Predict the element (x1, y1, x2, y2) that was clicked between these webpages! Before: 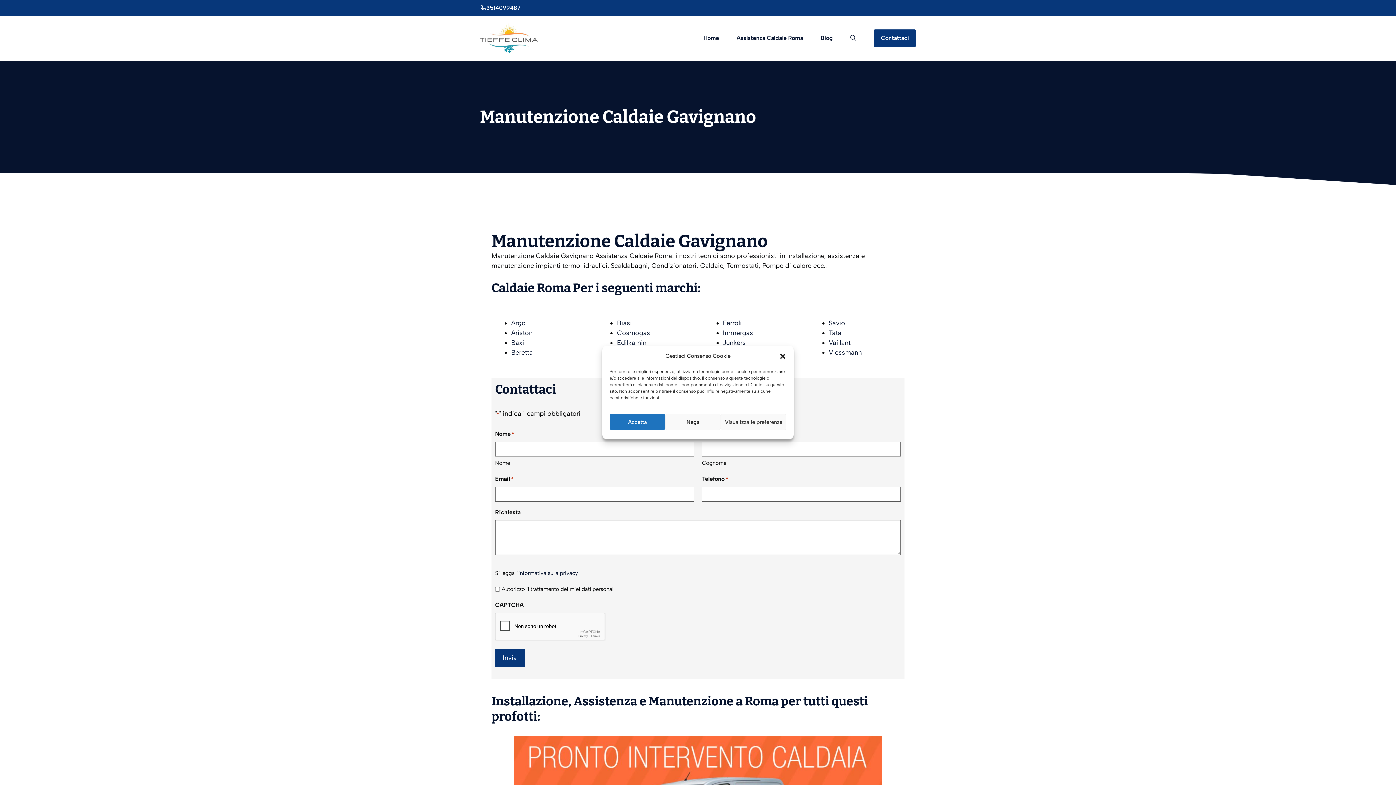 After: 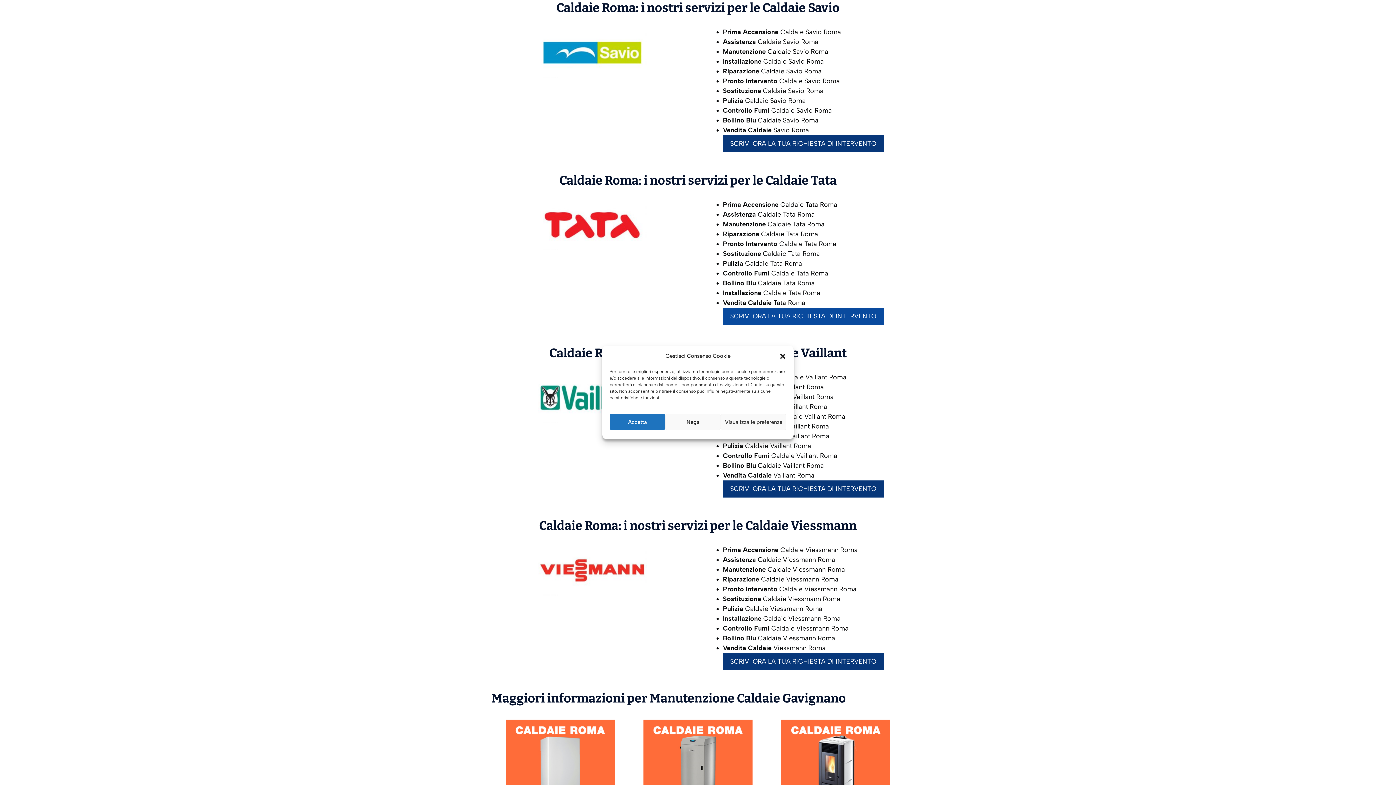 Action: label: Savio bbox: (829, 319, 845, 327)